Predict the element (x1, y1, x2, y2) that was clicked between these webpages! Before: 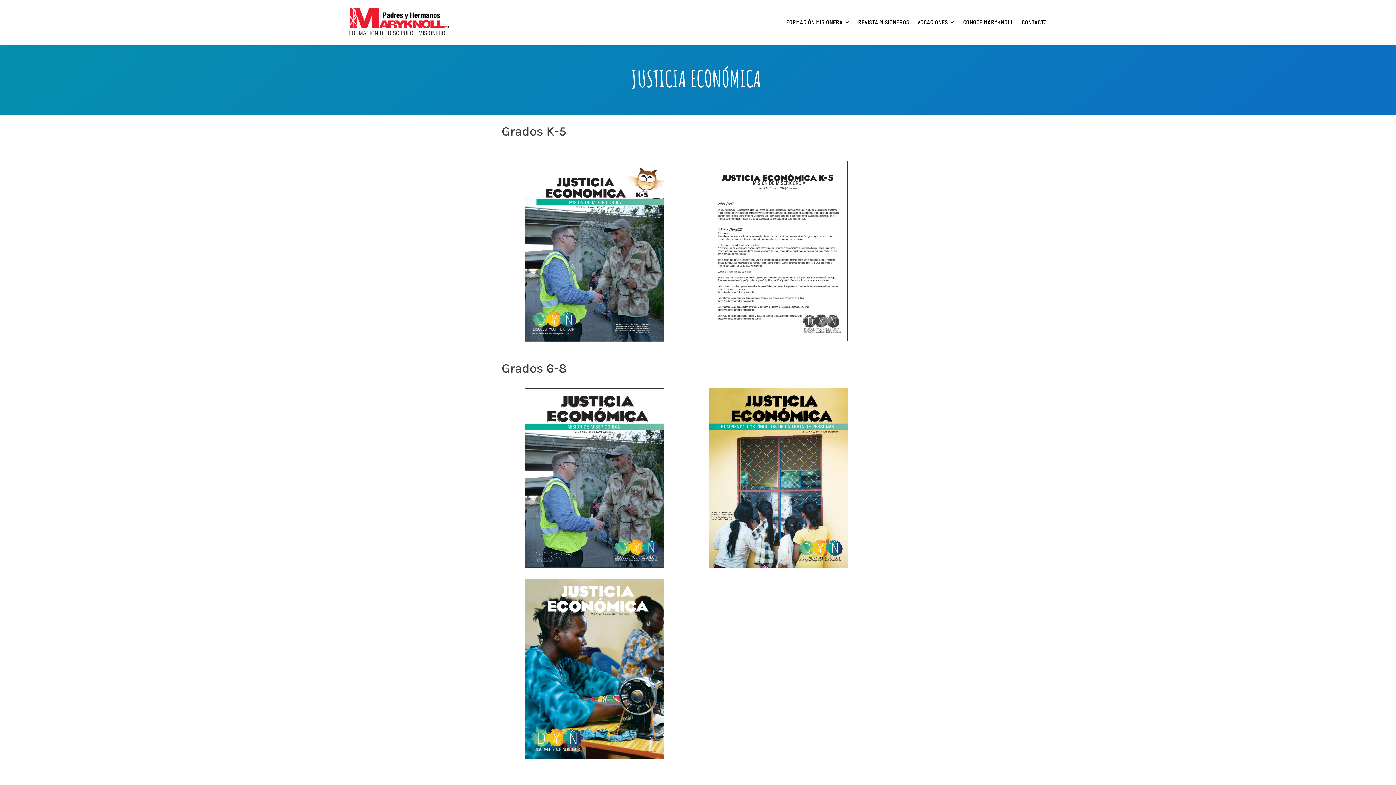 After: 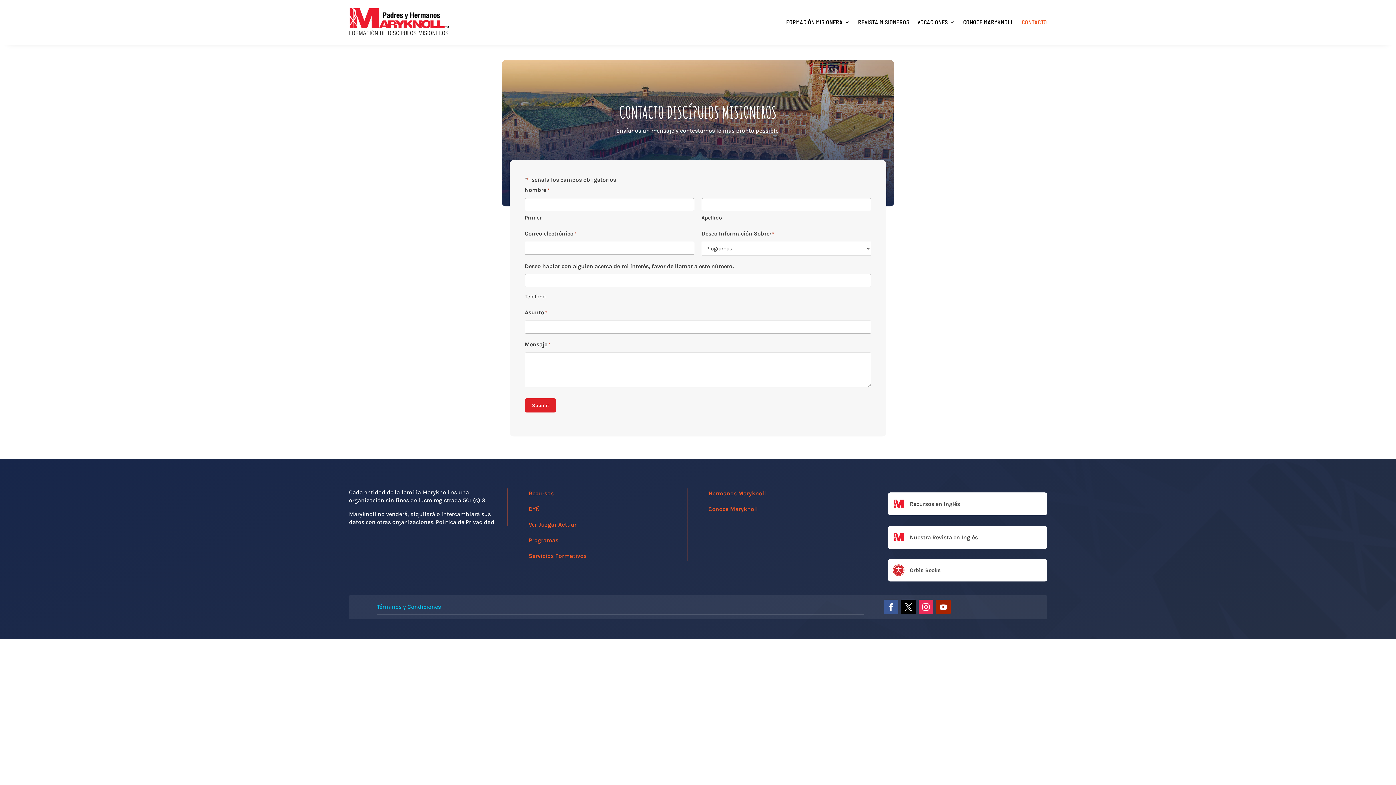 Action: bbox: (1022, 6, 1047, 37) label: CONTACTO